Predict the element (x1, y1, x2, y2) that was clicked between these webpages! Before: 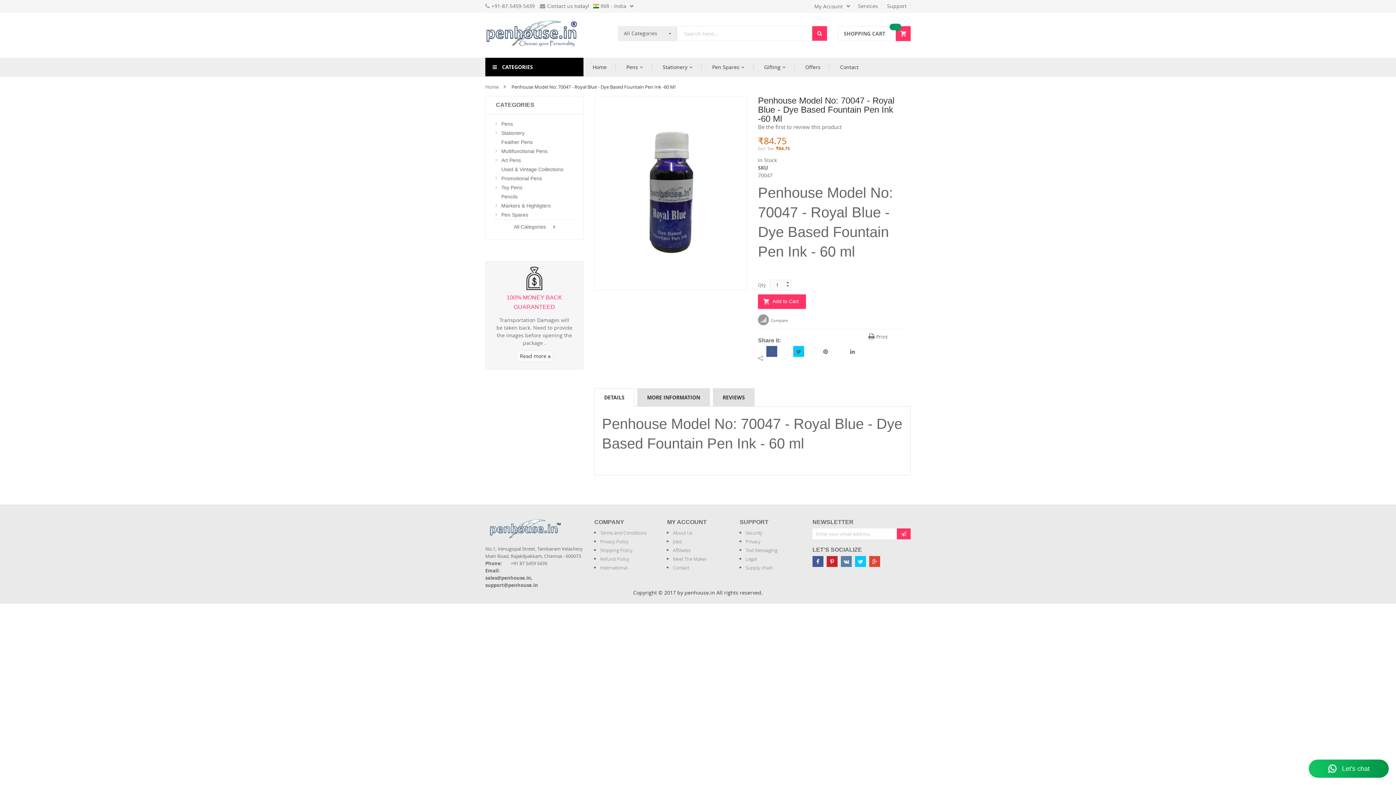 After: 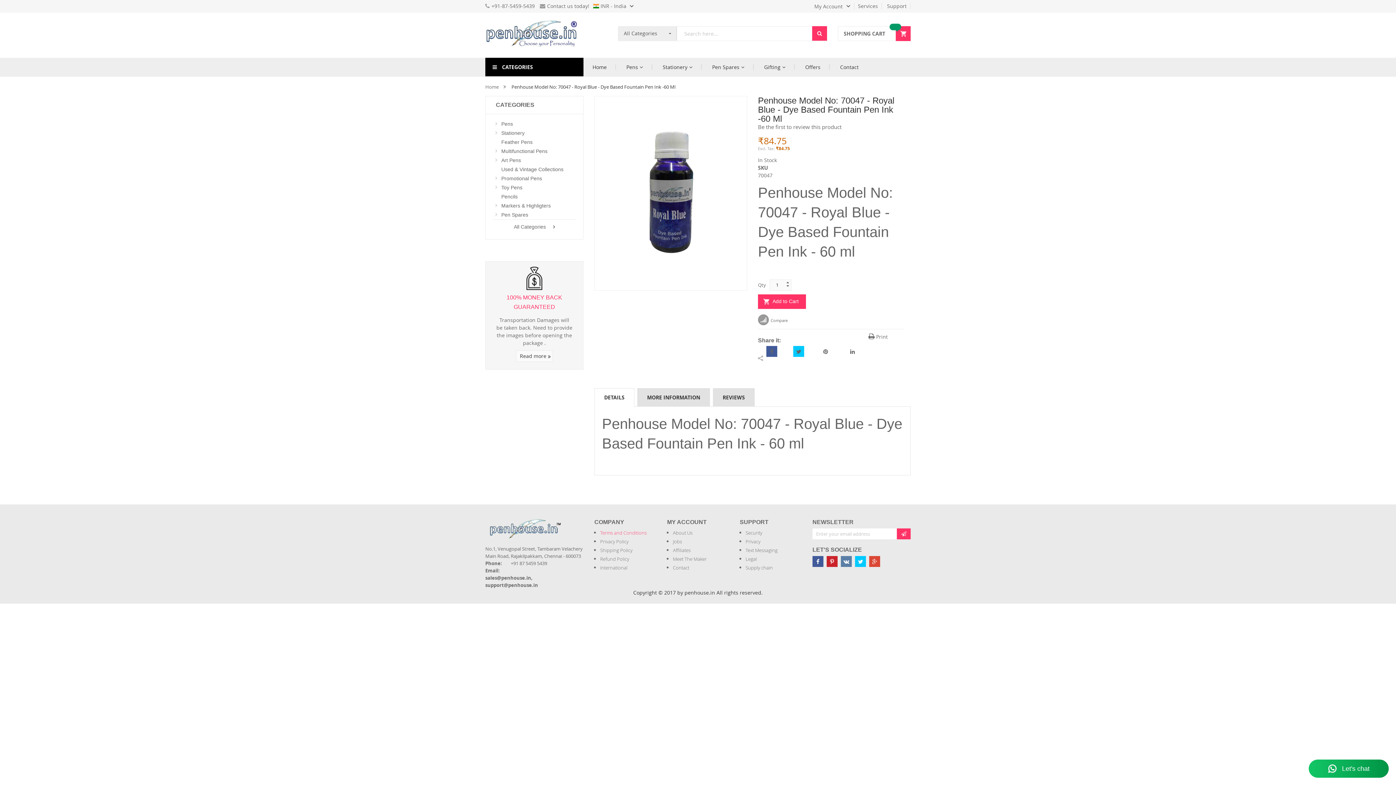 Action: bbox: (600, 528, 656, 537) label: Terms and Conditions